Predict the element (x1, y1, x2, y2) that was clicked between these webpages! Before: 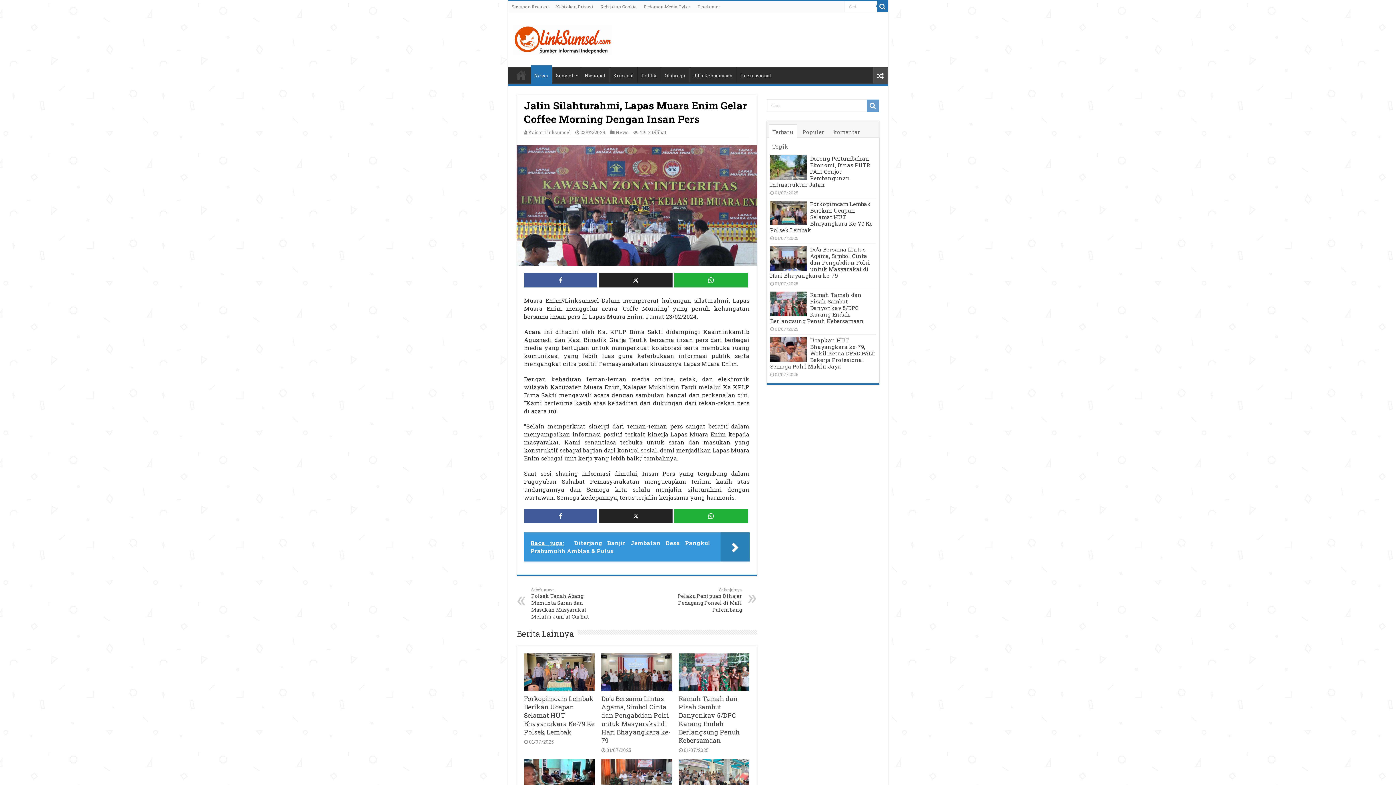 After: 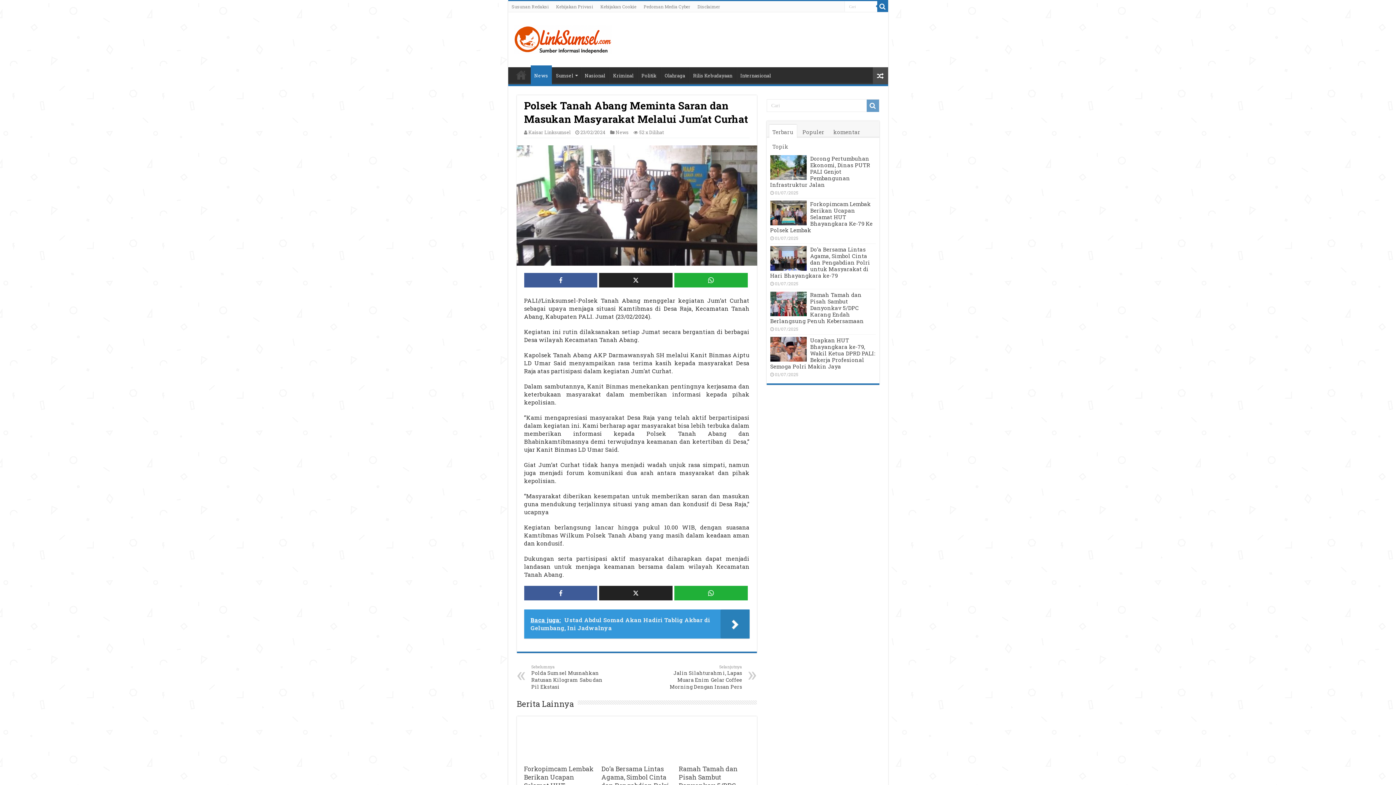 Action: label: Sebelumnya
Polsek Tanah Abang Meminta Saran dan Masukan Masyarakat Melalui Jum’at Curhat bbox: (531, 587, 606, 620)